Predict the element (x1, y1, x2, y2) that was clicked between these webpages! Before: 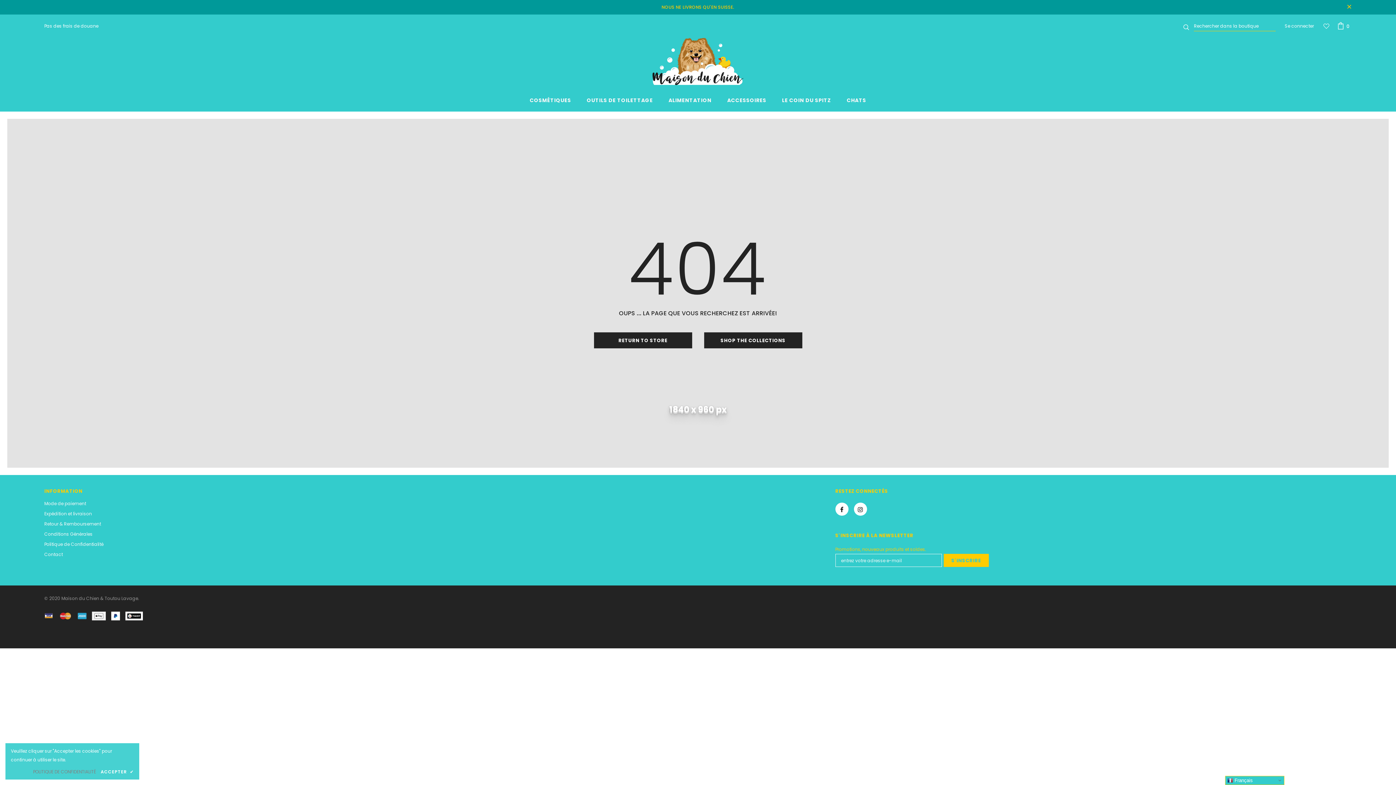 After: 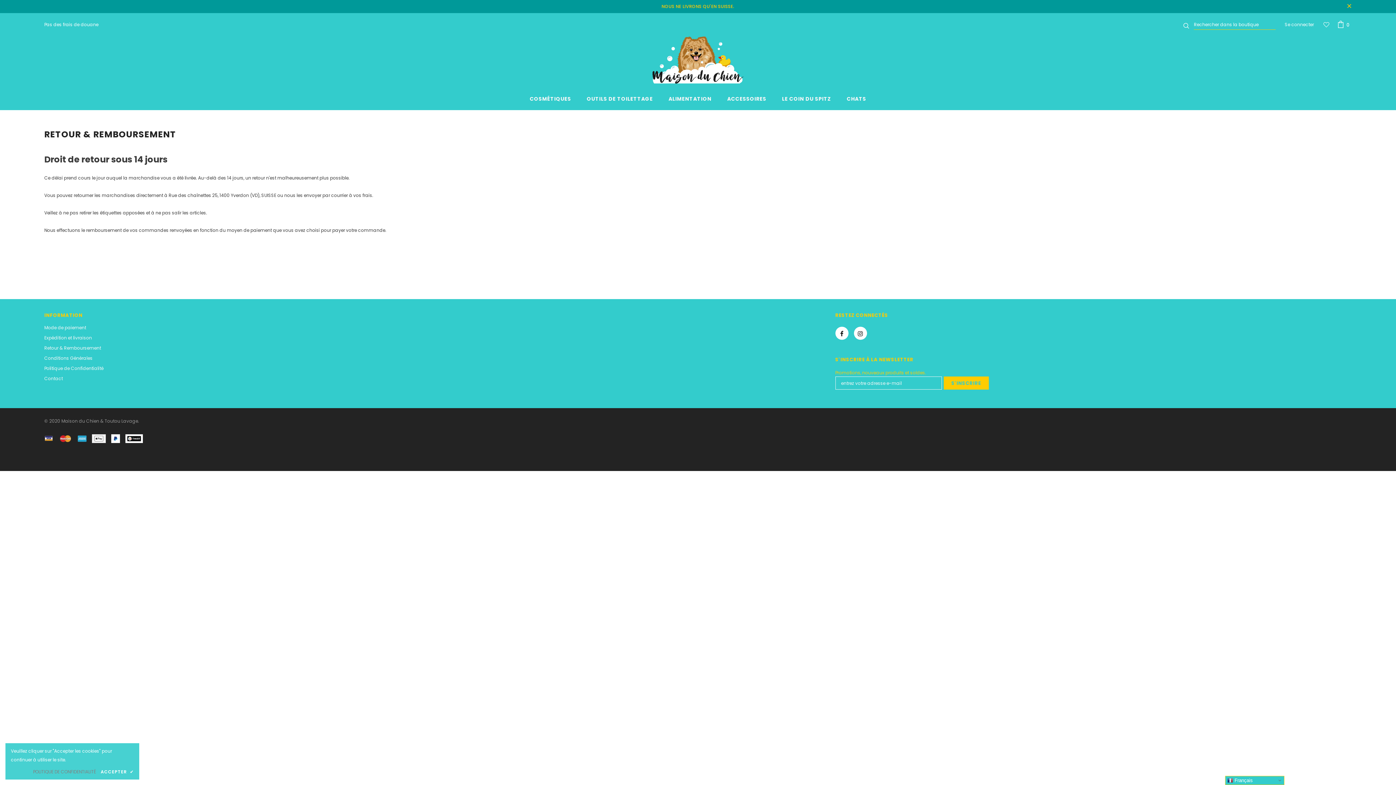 Action: label: Retour & Remboursement bbox: (44, 519, 101, 529)